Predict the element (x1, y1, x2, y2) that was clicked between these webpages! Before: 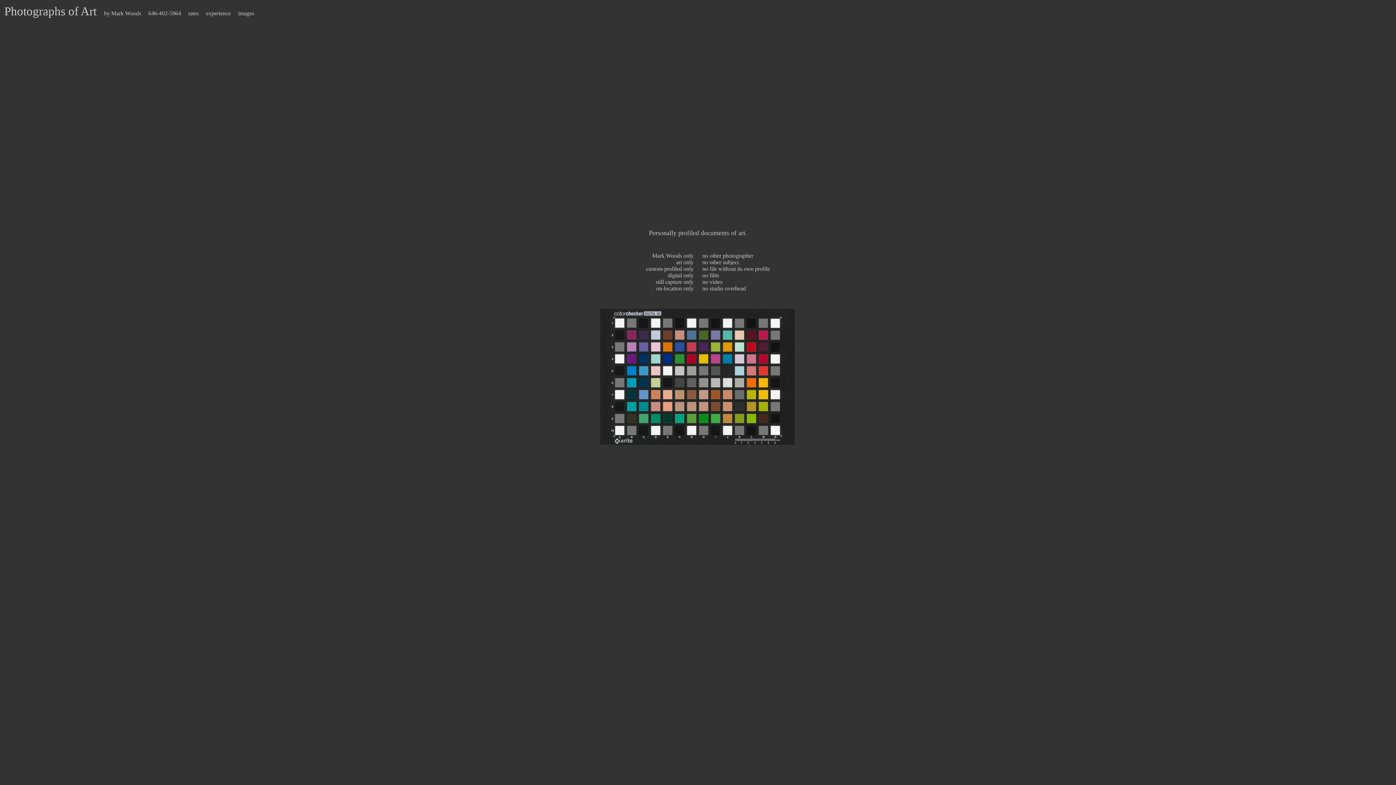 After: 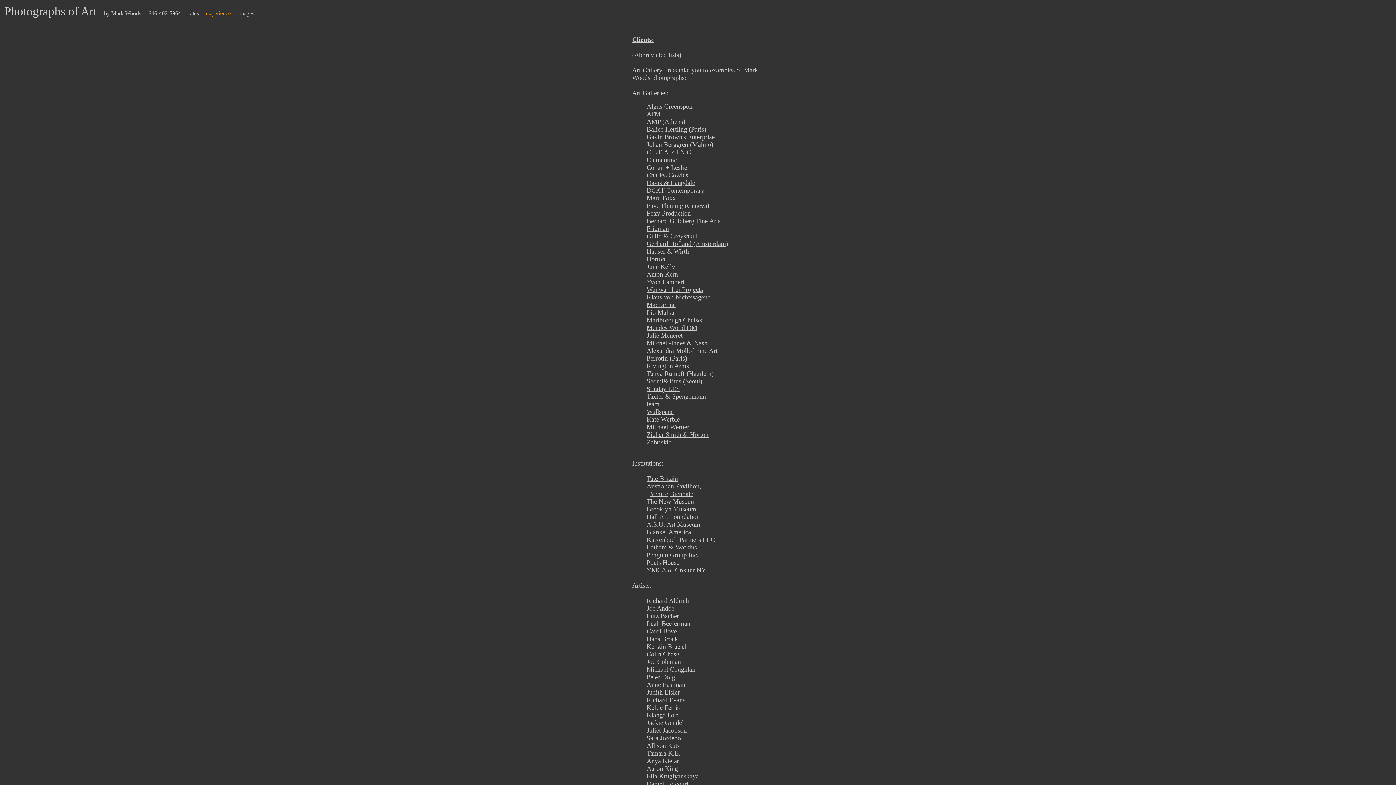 Action: bbox: (206, 10, 230, 16) label: experience